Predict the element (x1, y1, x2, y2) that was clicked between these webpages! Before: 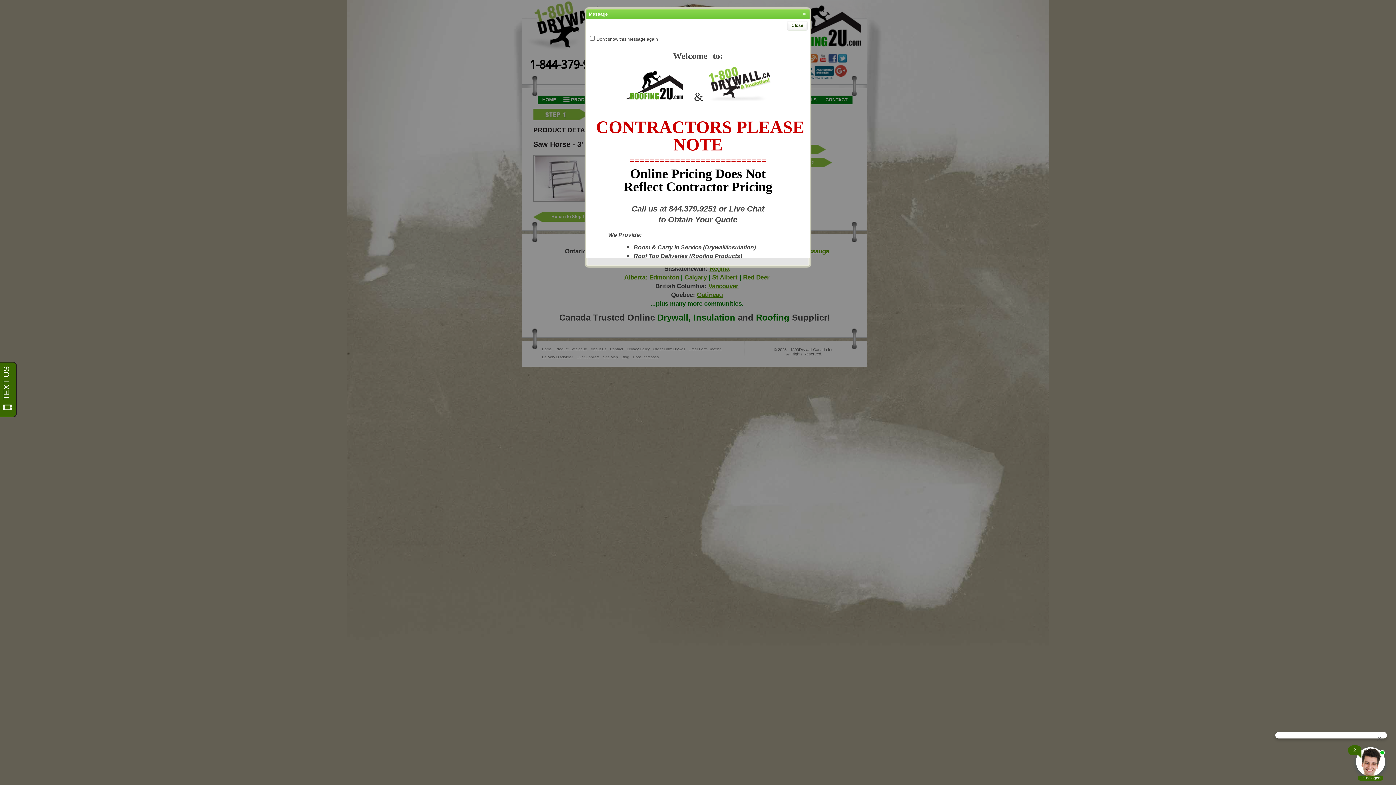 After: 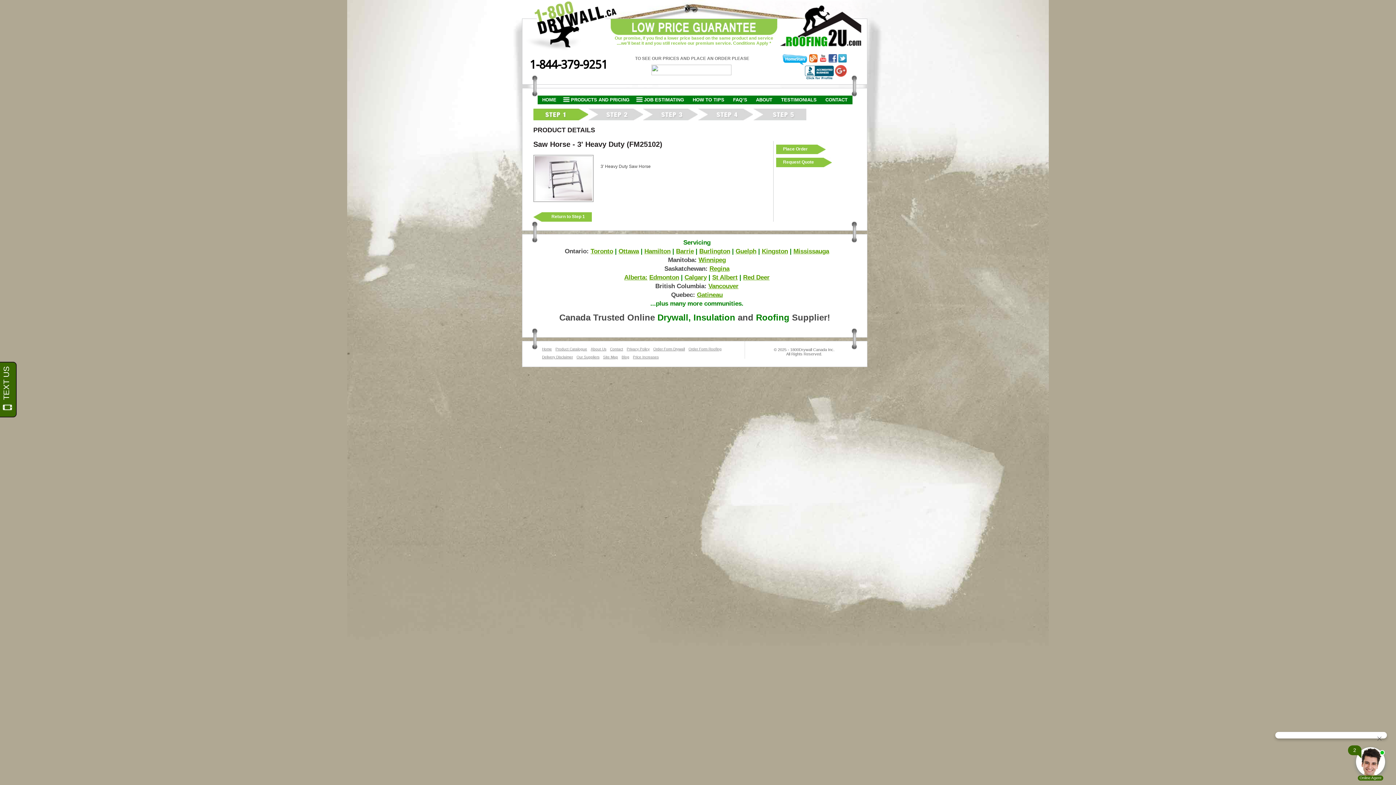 Action: bbox: (787, 21, 808, 30) label: Close